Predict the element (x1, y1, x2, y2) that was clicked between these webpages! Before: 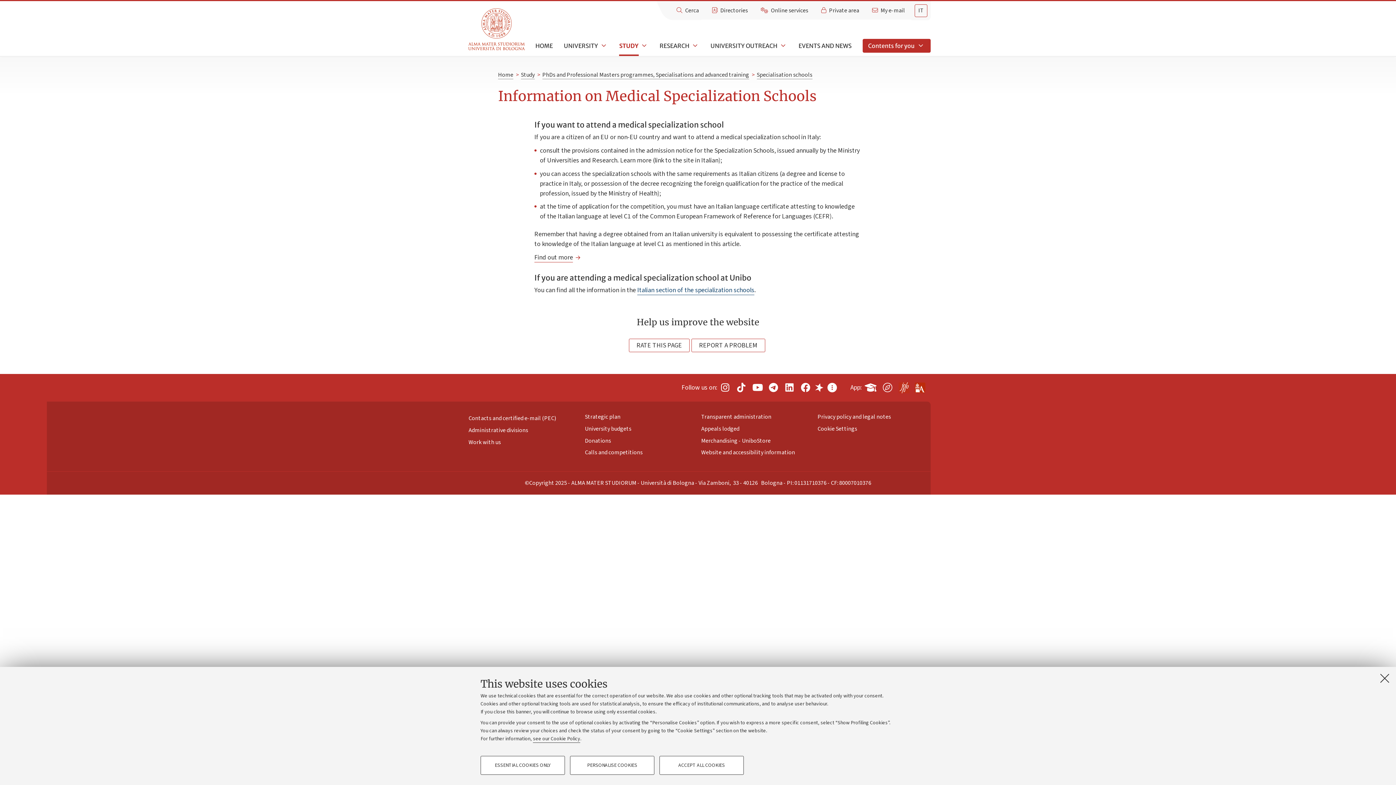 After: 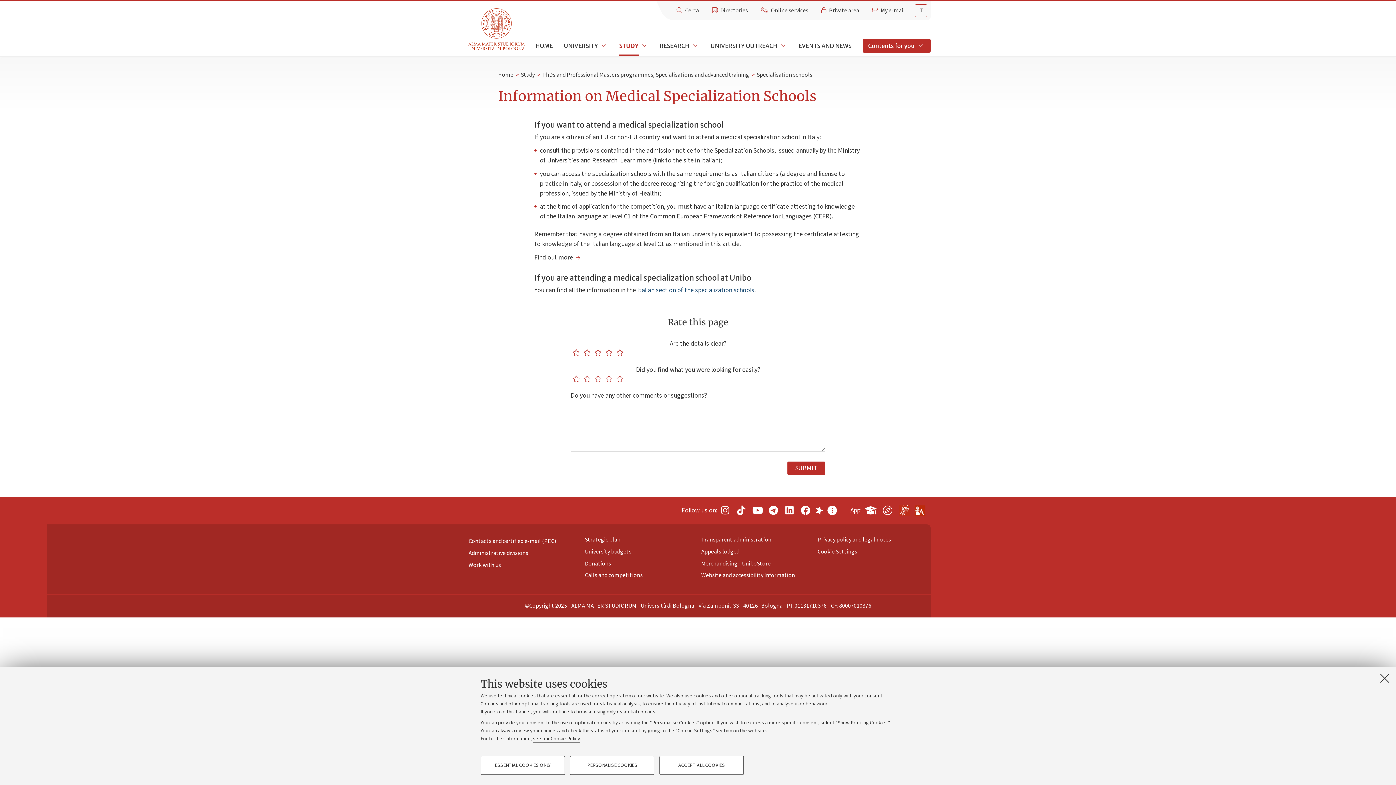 Action: bbox: (629, 338, 689, 352) label: RATE THIS PAGE